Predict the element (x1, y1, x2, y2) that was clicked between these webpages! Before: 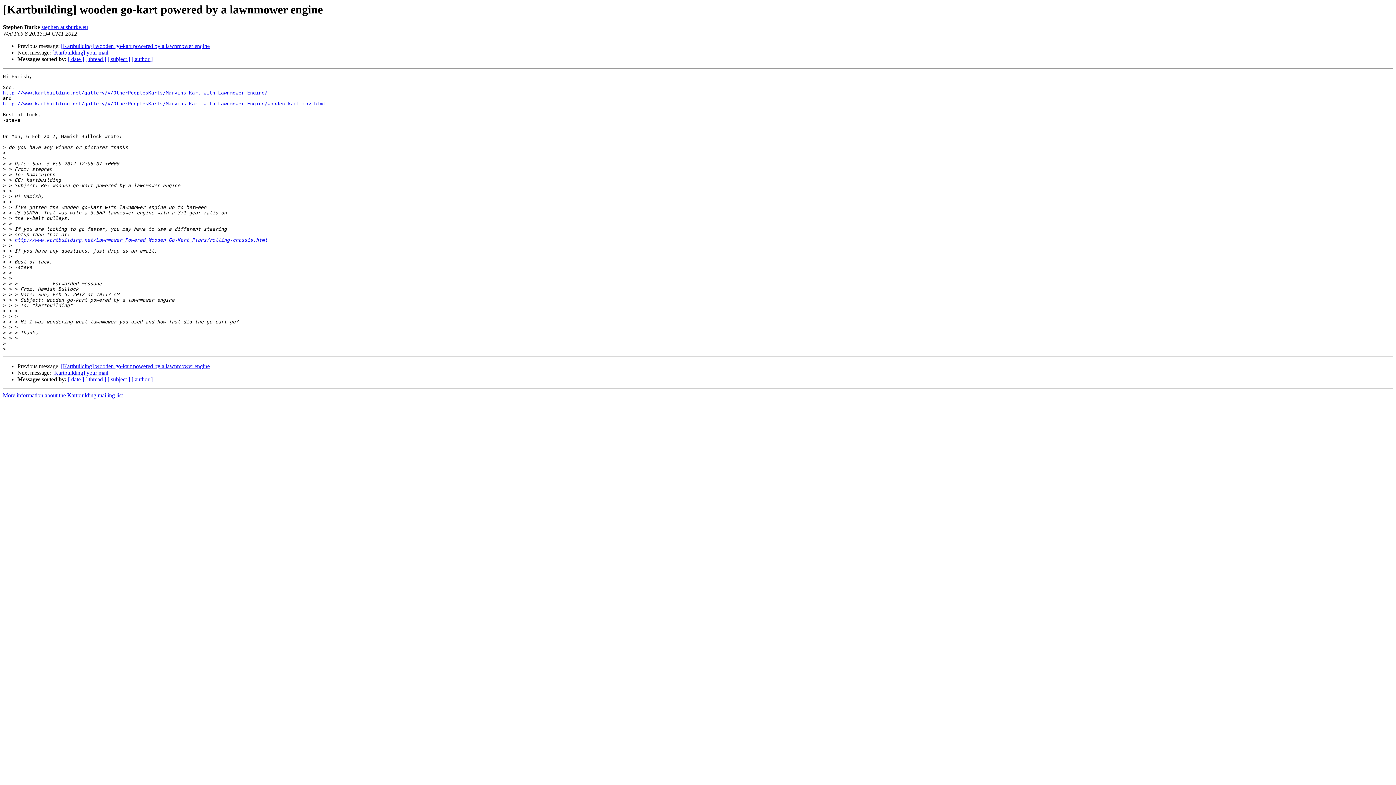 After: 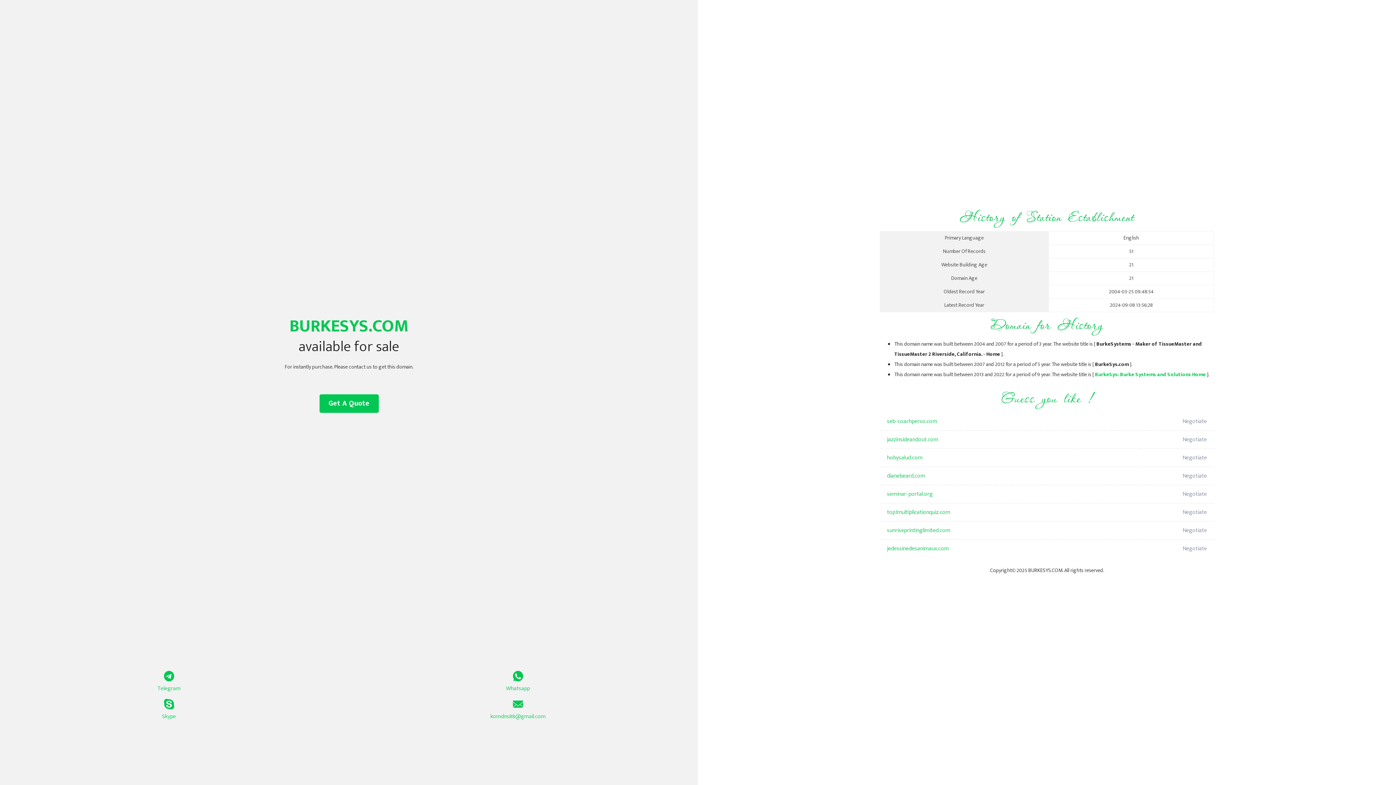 Action: label: More information about the Kartbuilding mailing list bbox: (2, 392, 122, 398)